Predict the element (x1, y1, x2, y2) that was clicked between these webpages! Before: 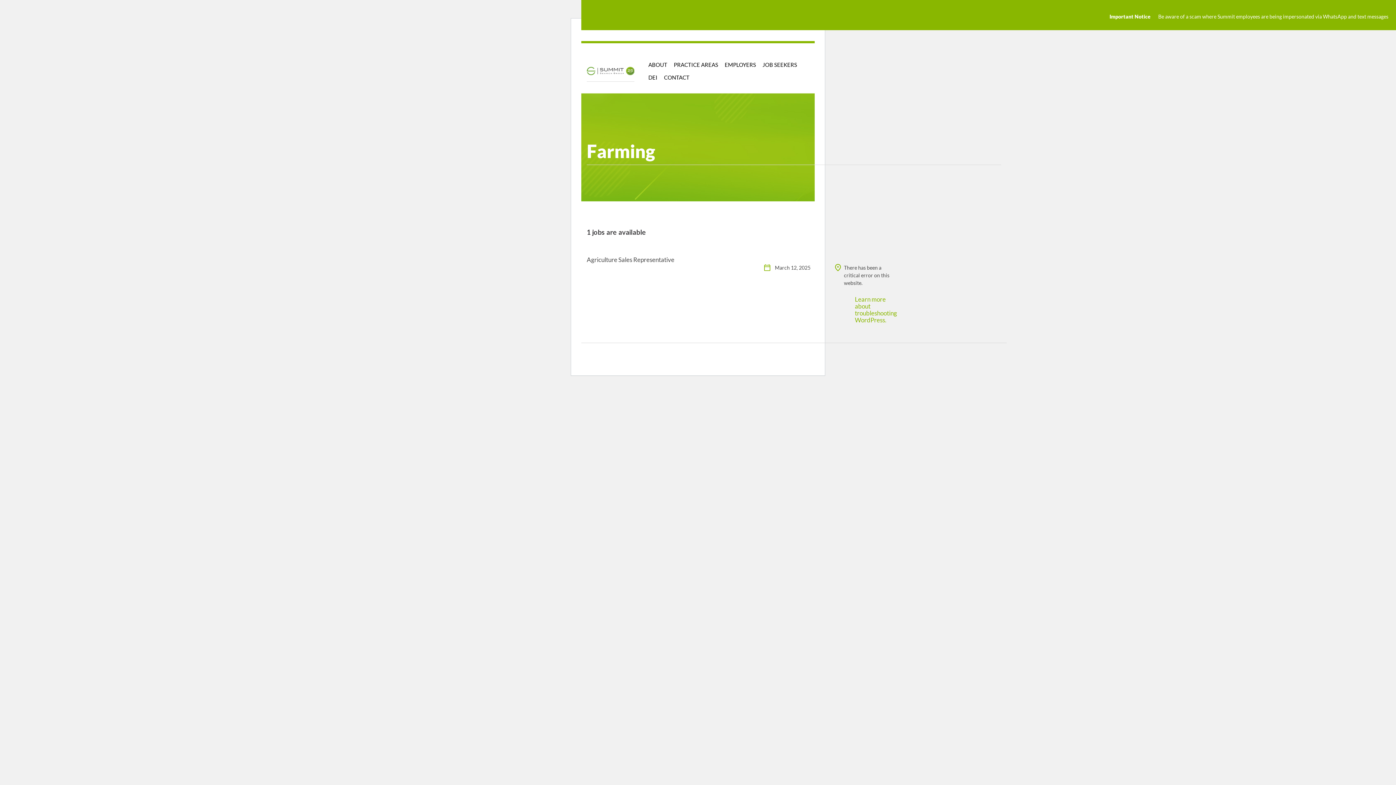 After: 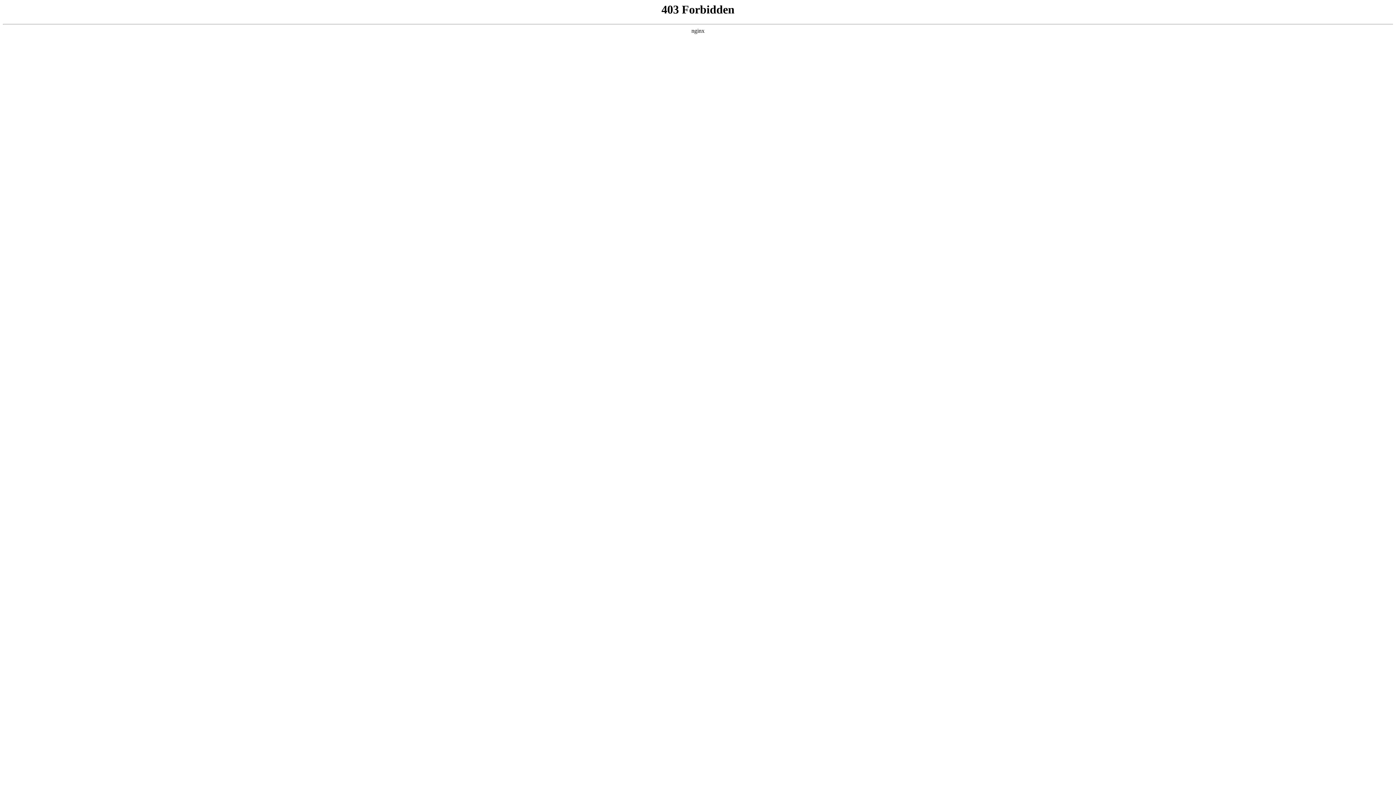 Action: bbox: (855, 296, 895, 323) label: Learn more about troubleshooting WordPress.